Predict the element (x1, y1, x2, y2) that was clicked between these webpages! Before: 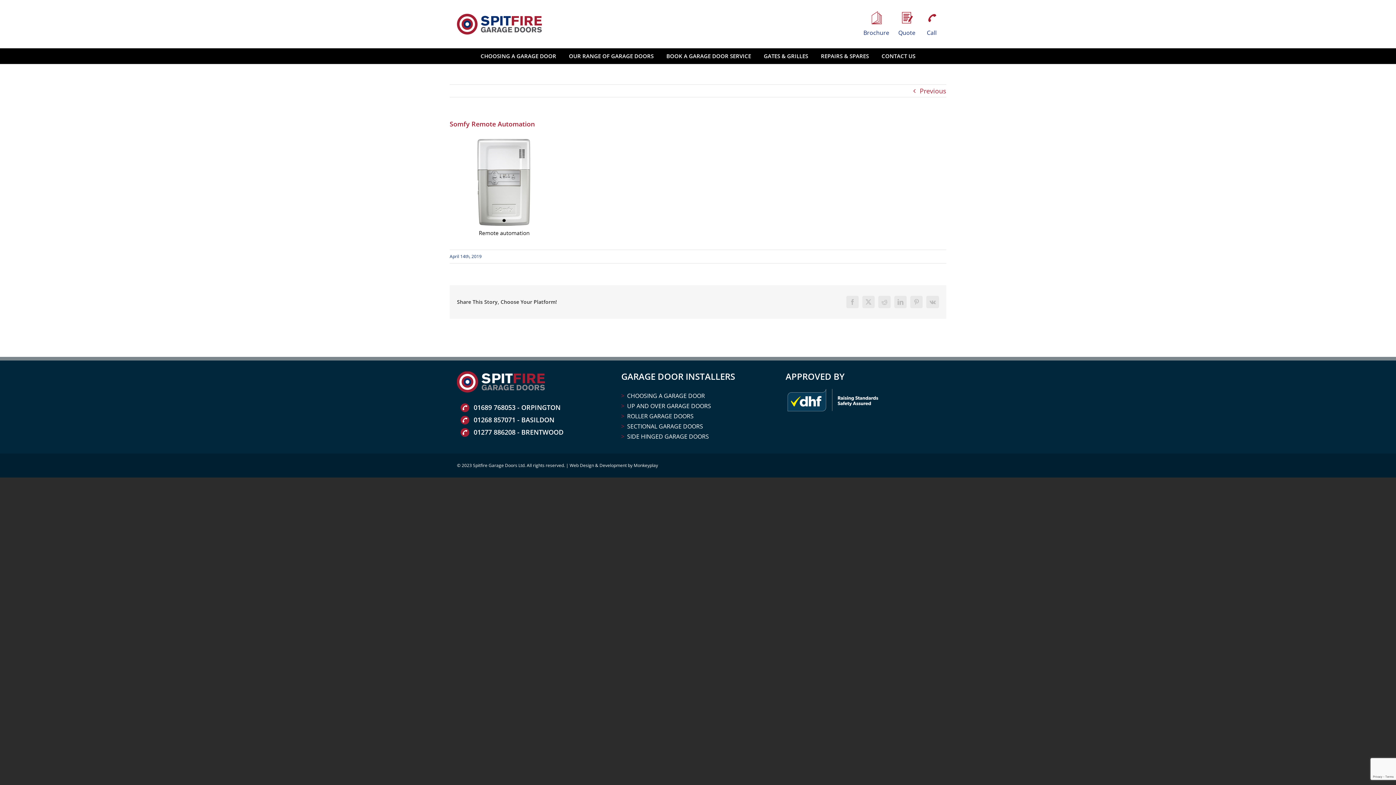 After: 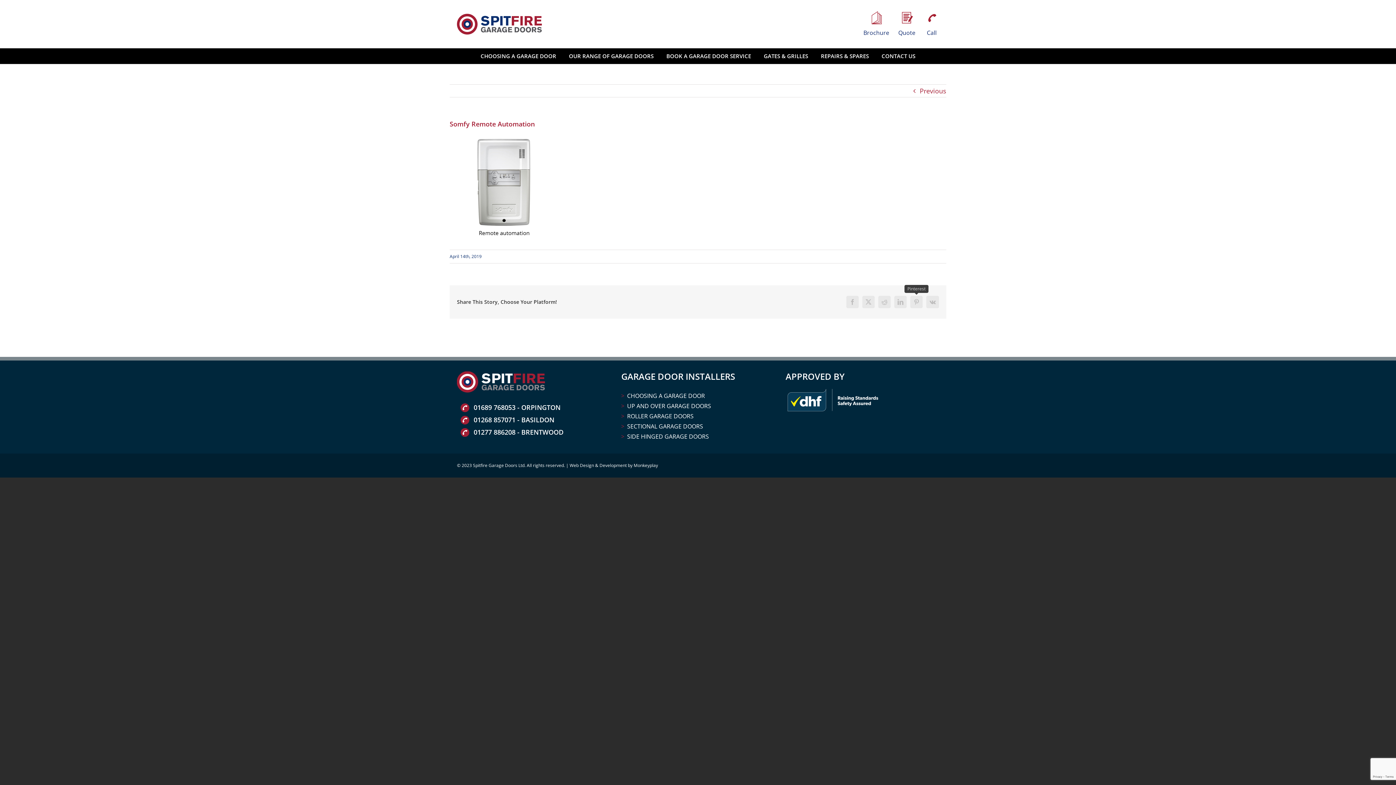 Action: bbox: (910, 295, 922, 308) label: Pinterest